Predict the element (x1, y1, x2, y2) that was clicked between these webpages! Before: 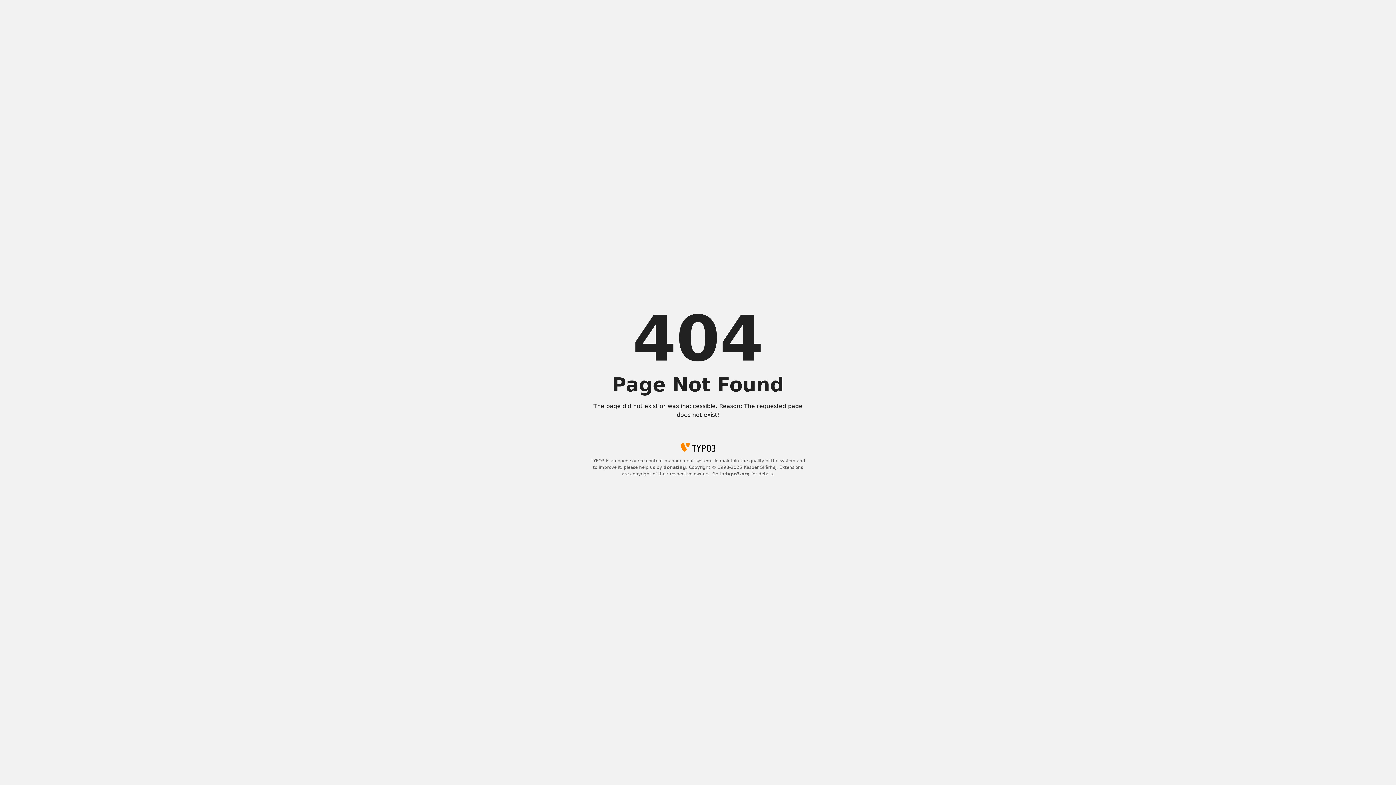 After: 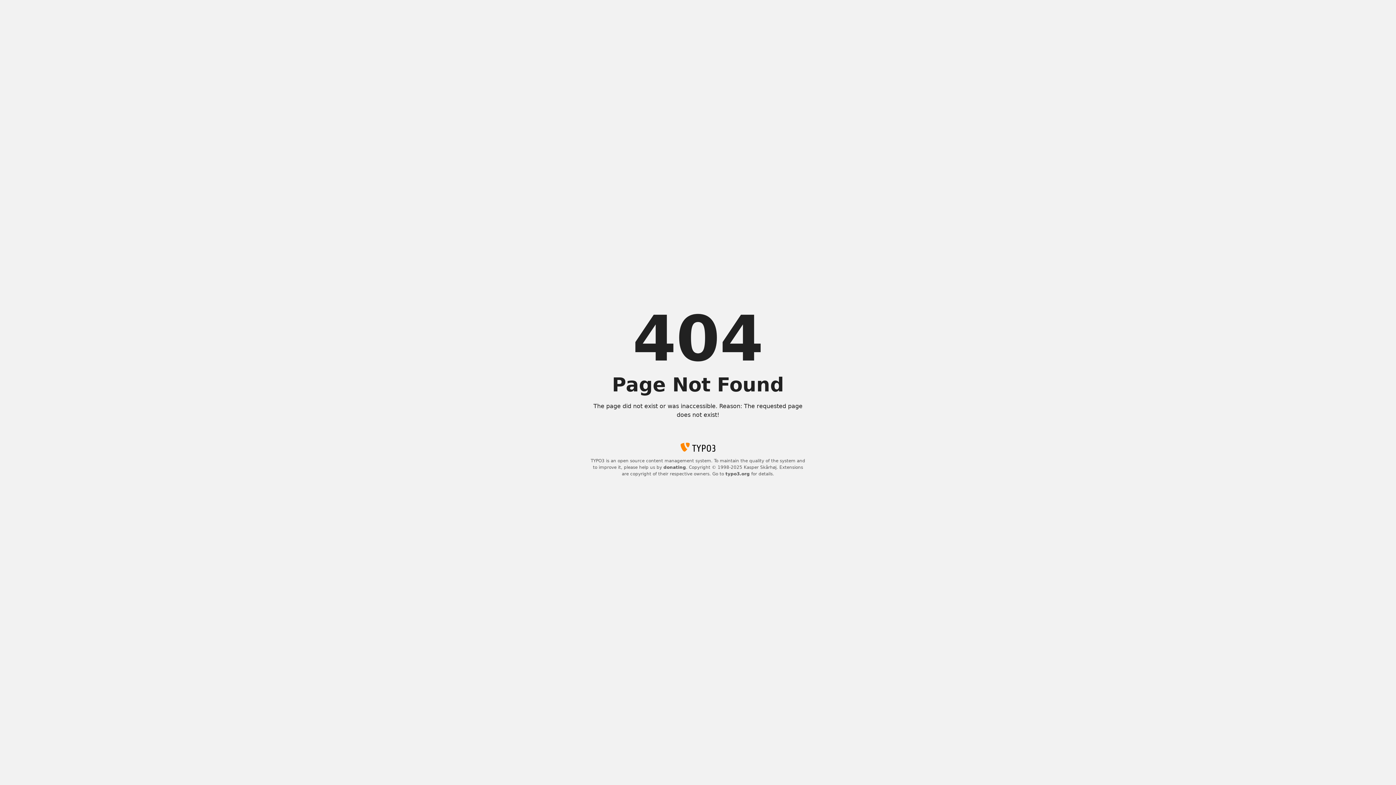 Action: label: donating bbox: (663, 465, 686, 470)